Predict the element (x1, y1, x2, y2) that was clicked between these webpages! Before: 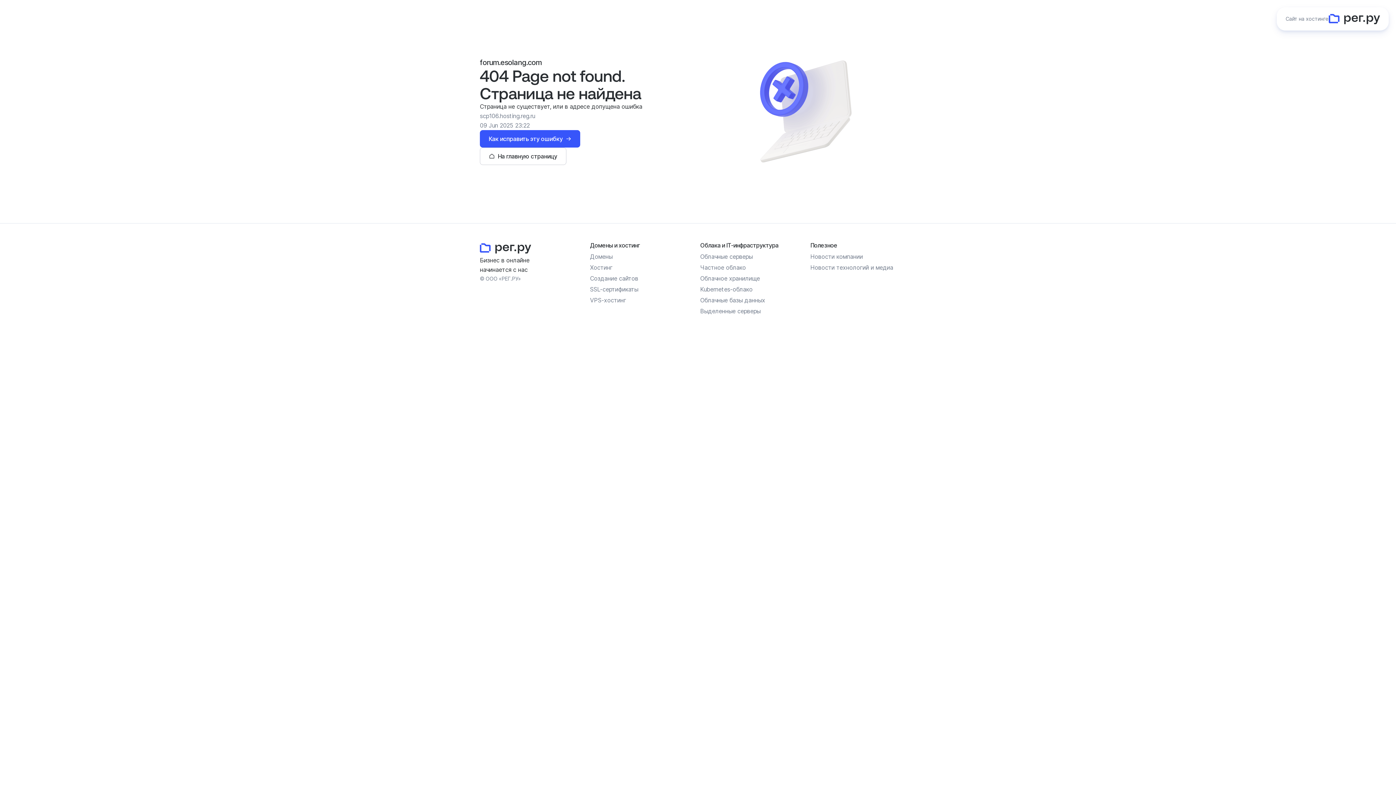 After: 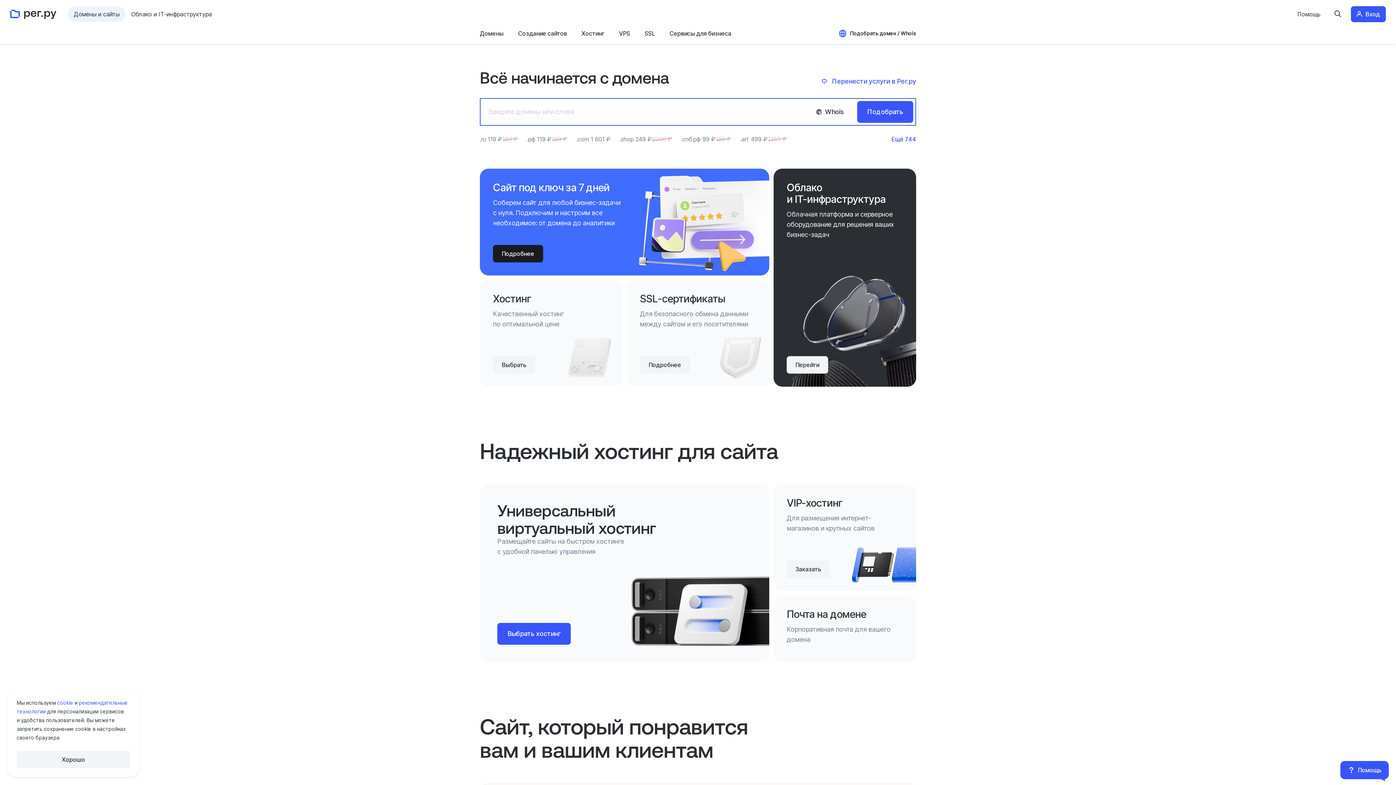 Action: label: Сайт на хостинге bbox: (1277, 7, 1389, 30)